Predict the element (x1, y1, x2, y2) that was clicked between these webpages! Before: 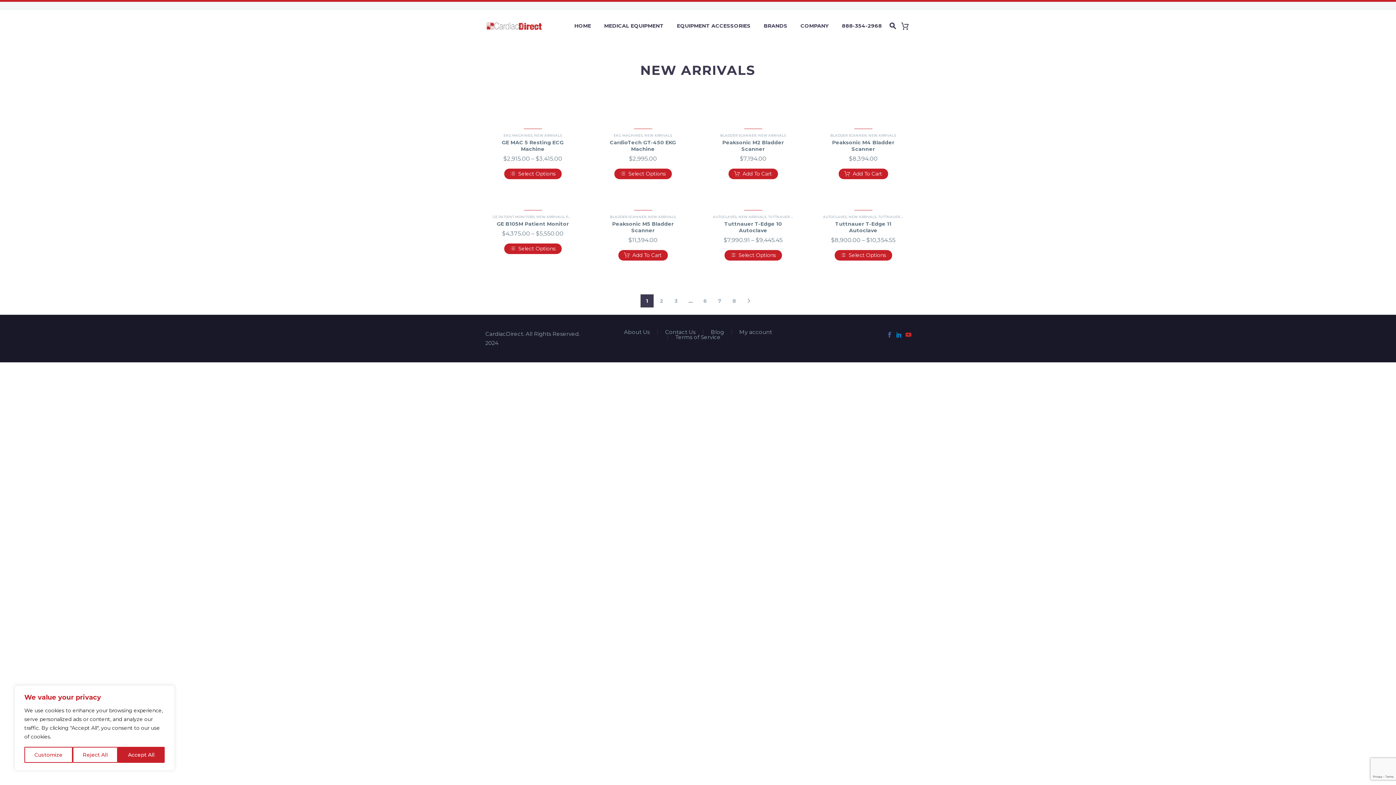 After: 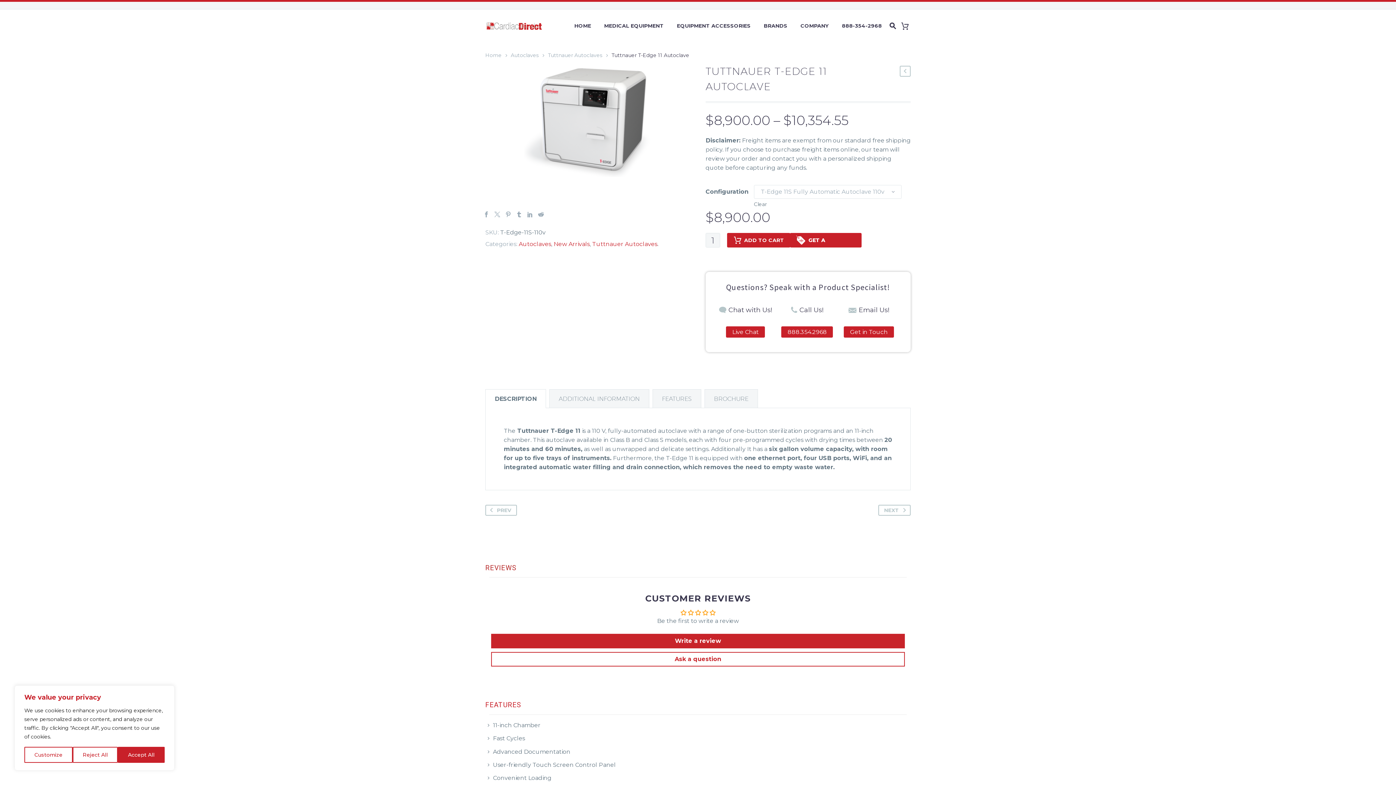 Action: label: Select options for “Tuttnauer T-Edge 11 Autoclave” bbox: (834, 250, 892, 260)